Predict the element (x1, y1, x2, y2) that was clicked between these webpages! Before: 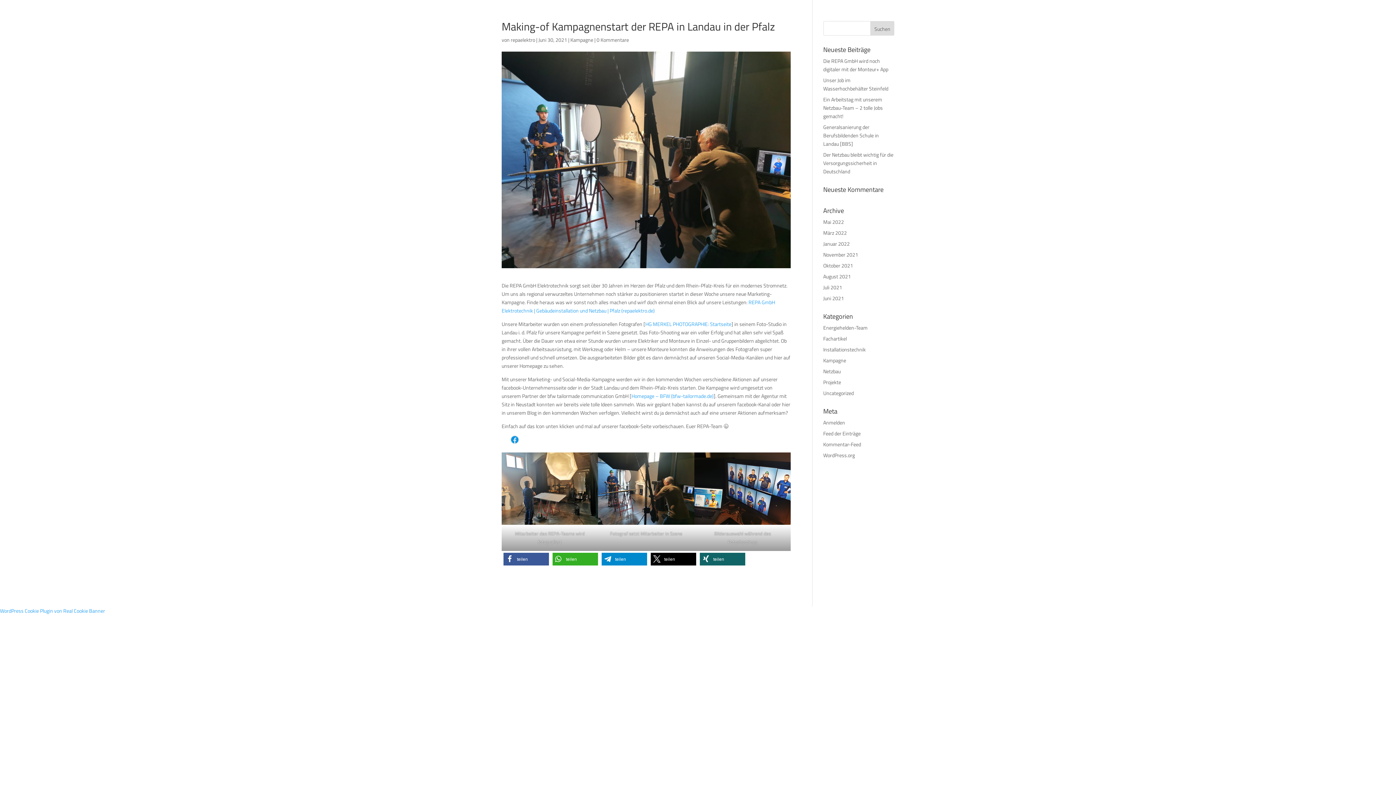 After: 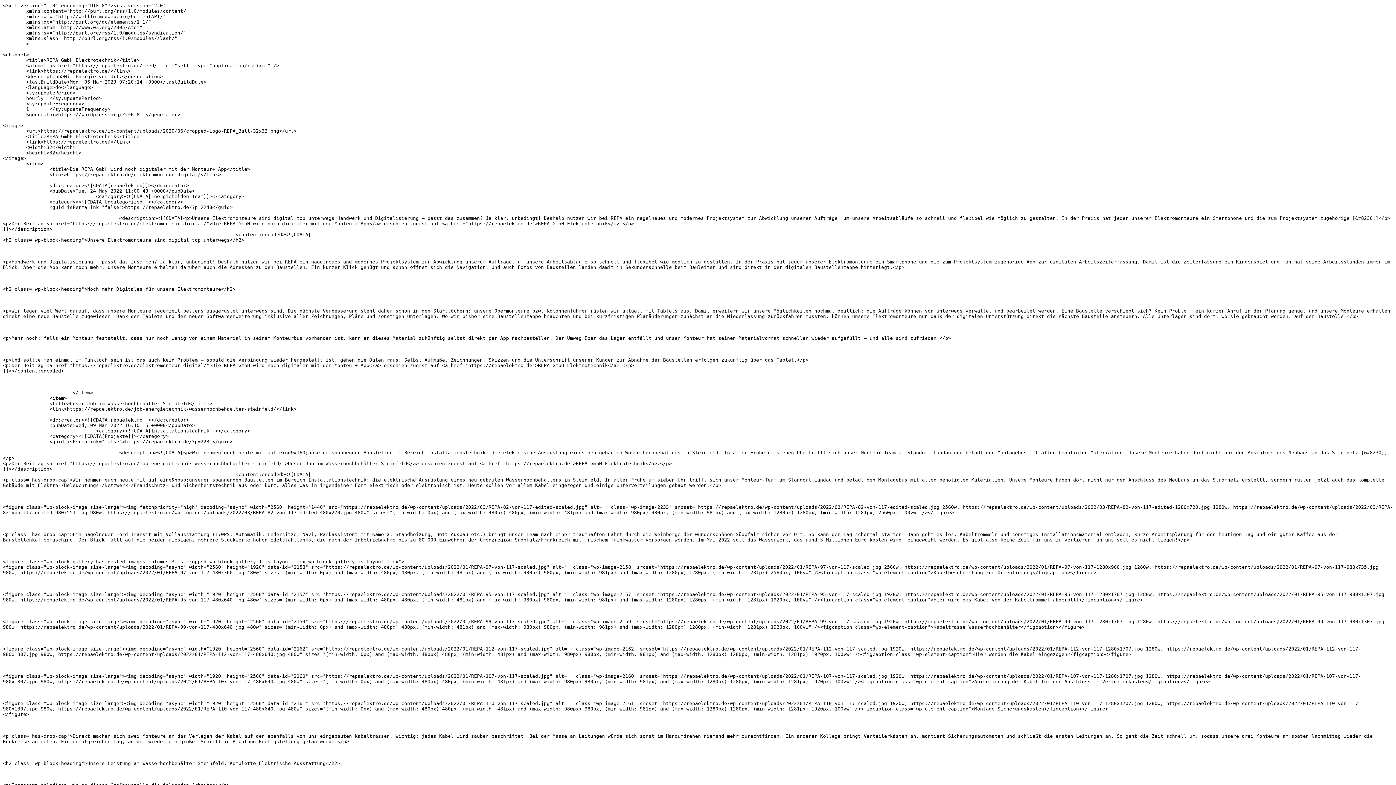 Action: label: Feed der Einträge bbox: (823, 429, 860, 437)